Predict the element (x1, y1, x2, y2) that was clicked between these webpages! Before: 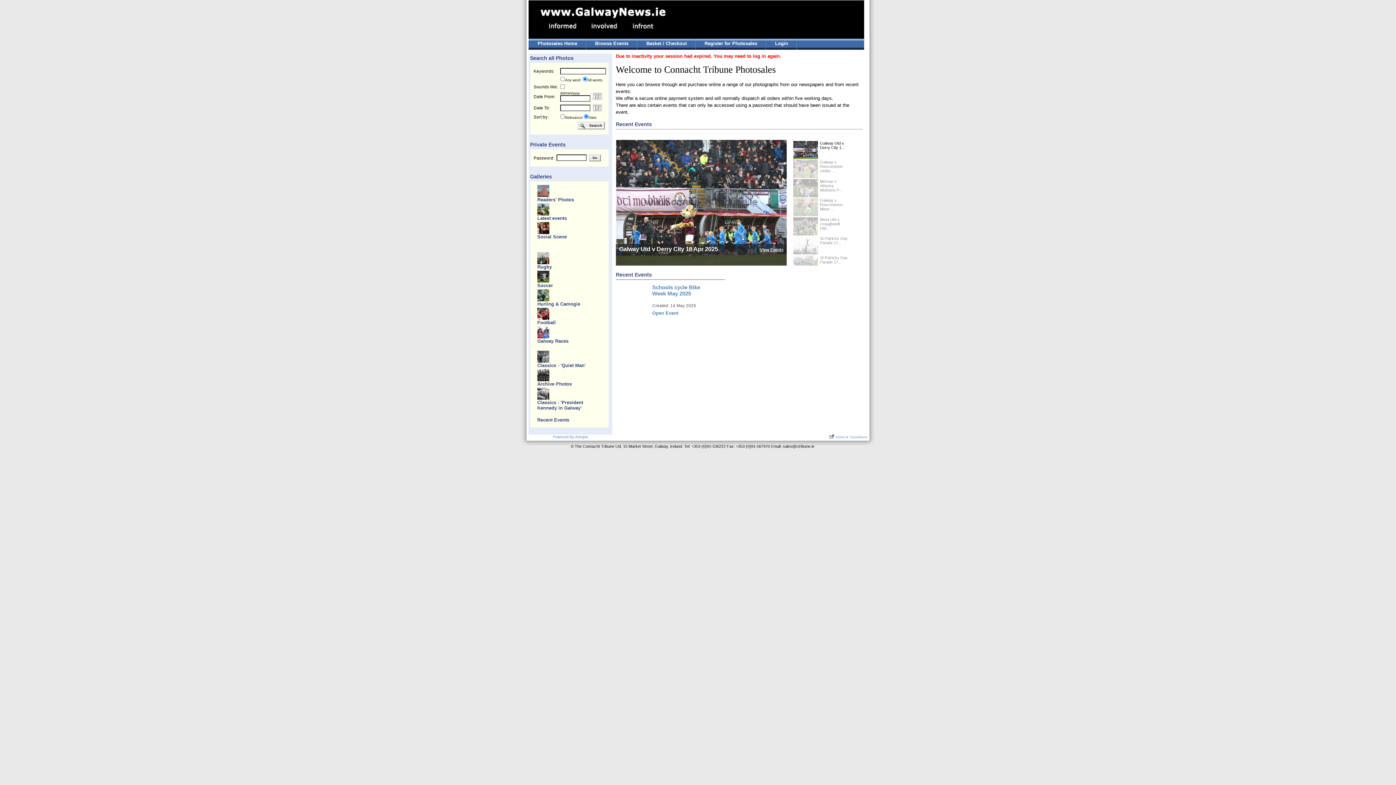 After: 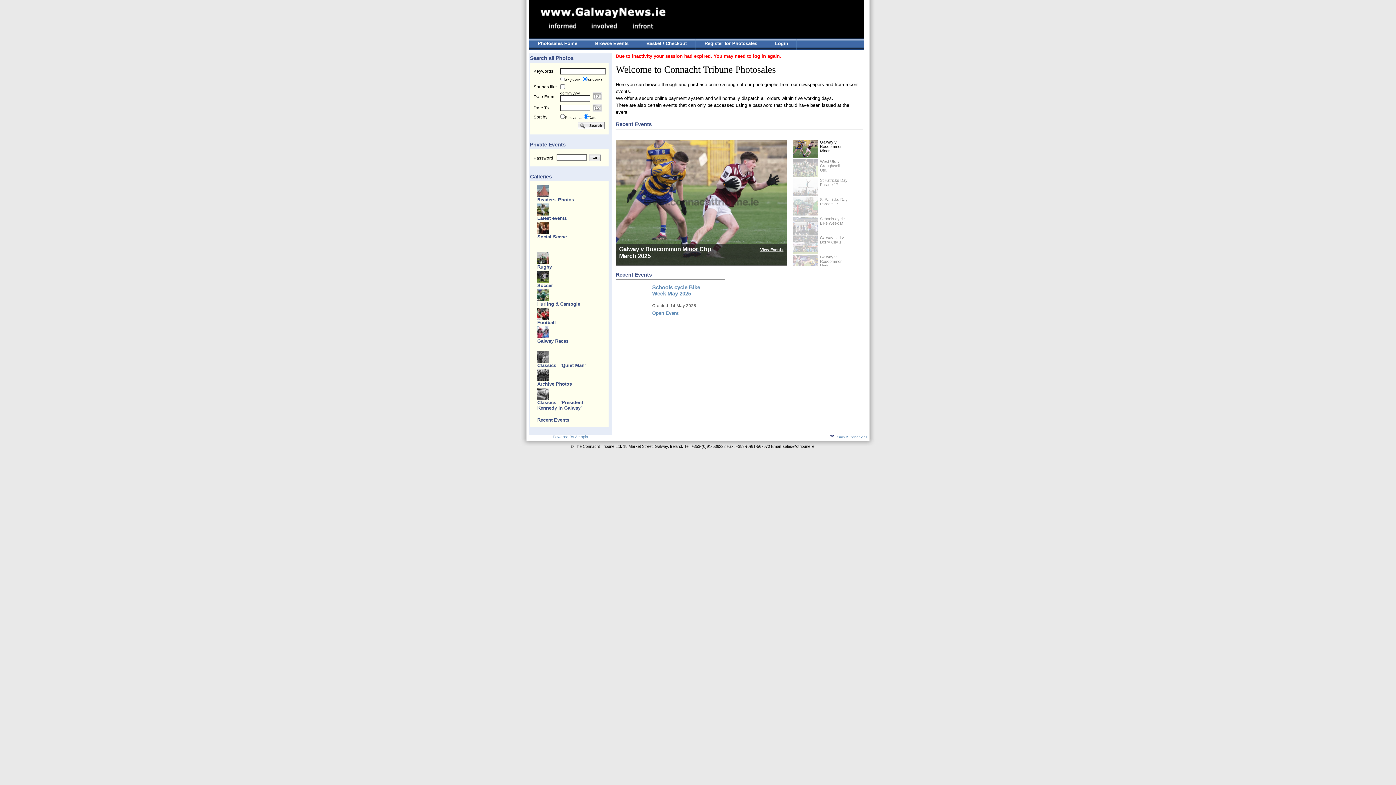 Action: bbox: (592, 96, 602, 101)